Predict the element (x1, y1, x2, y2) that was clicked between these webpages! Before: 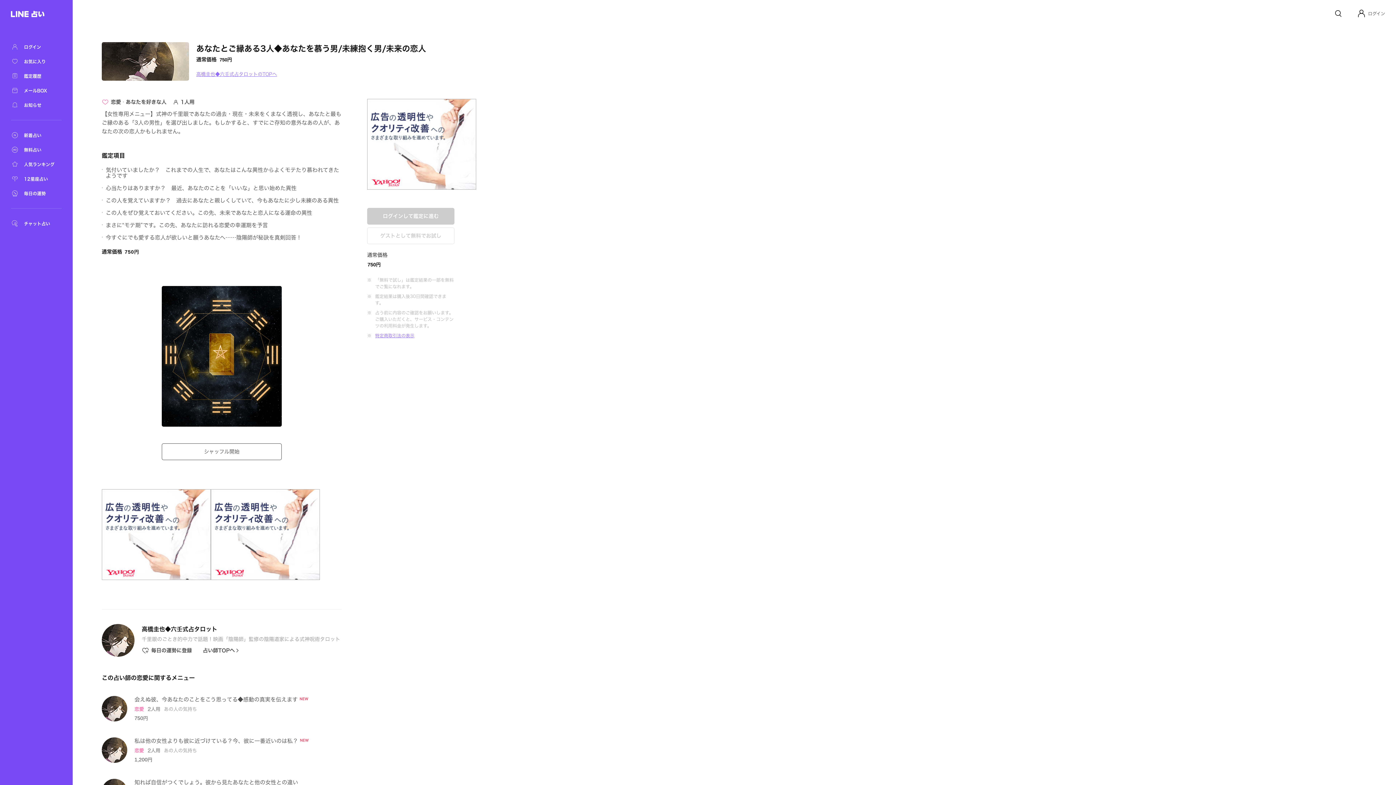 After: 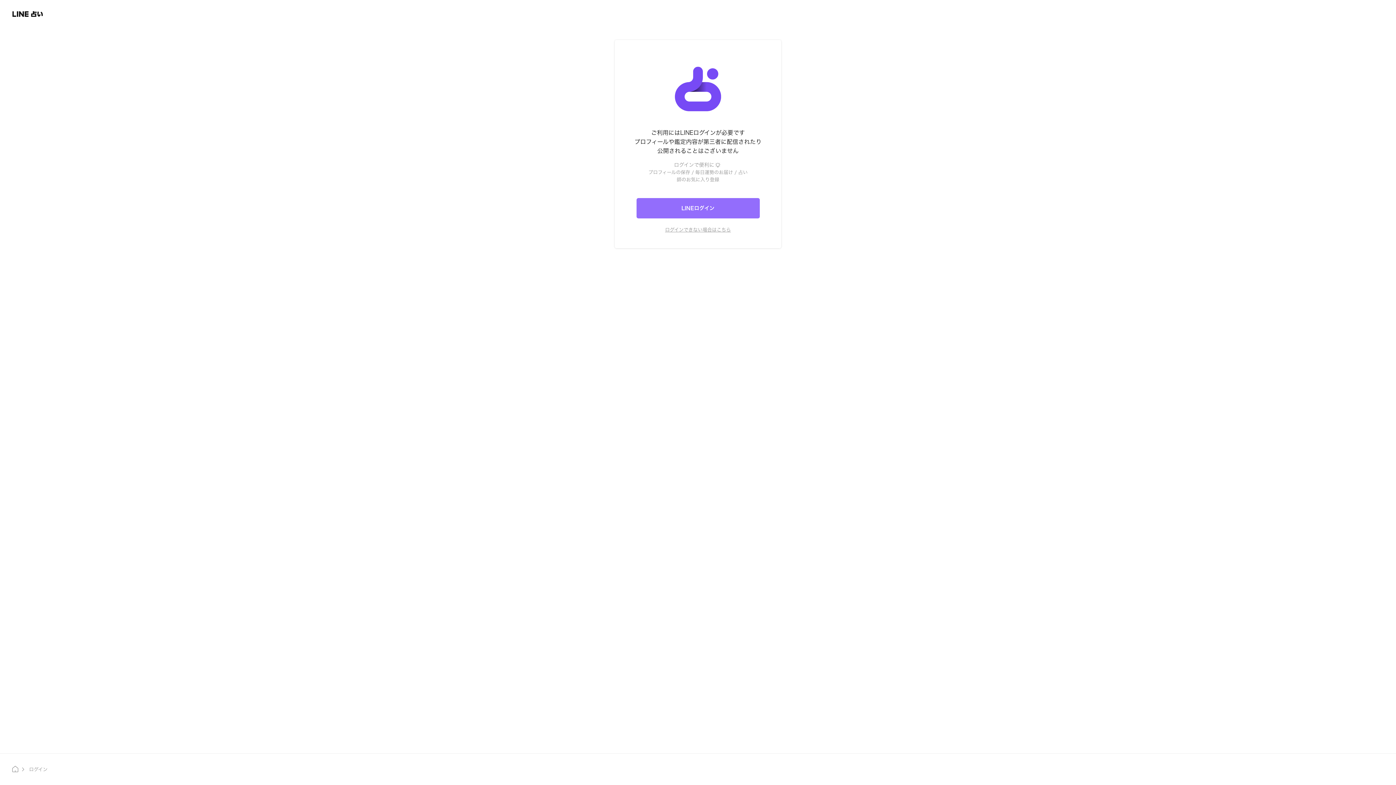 Action: bbox: (10, 189, 61, 197) label: 毎日の運勢